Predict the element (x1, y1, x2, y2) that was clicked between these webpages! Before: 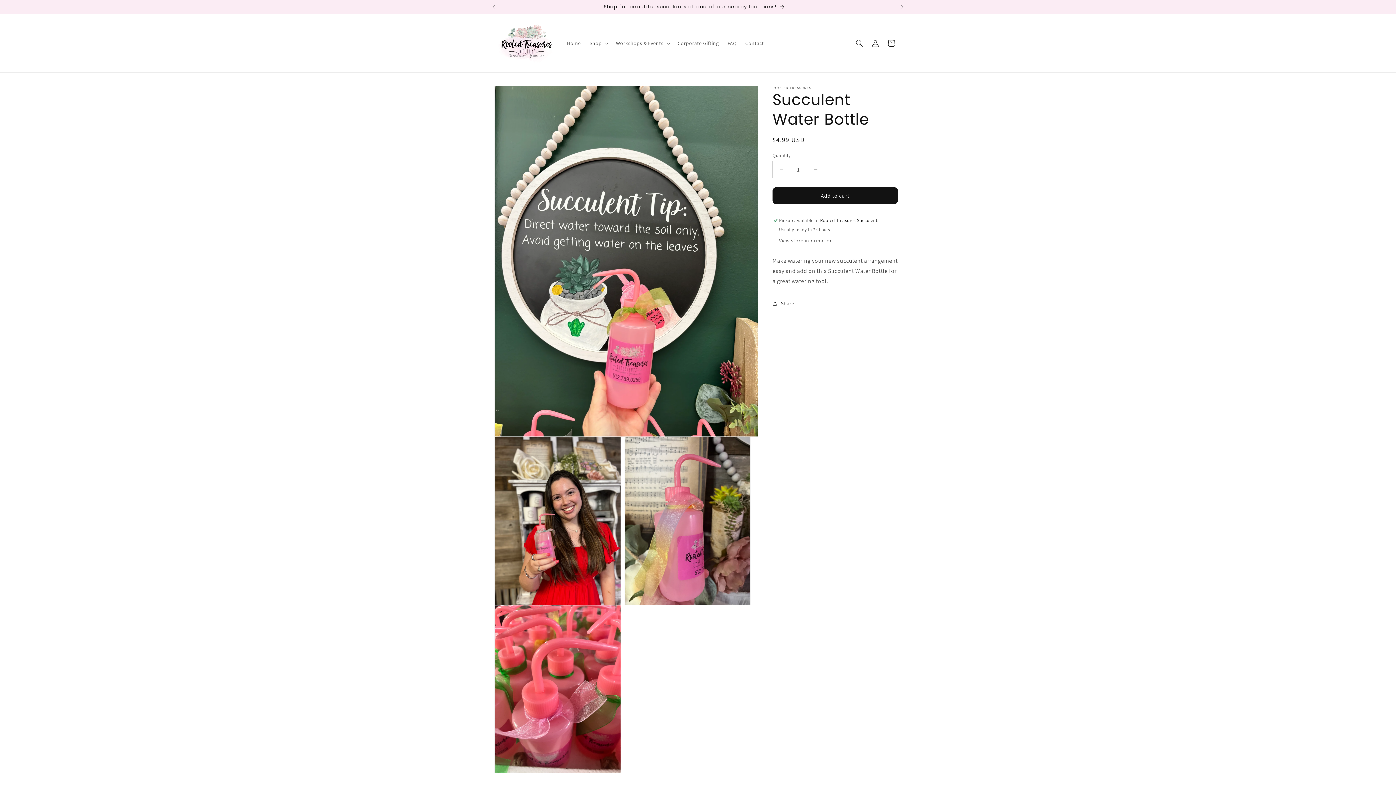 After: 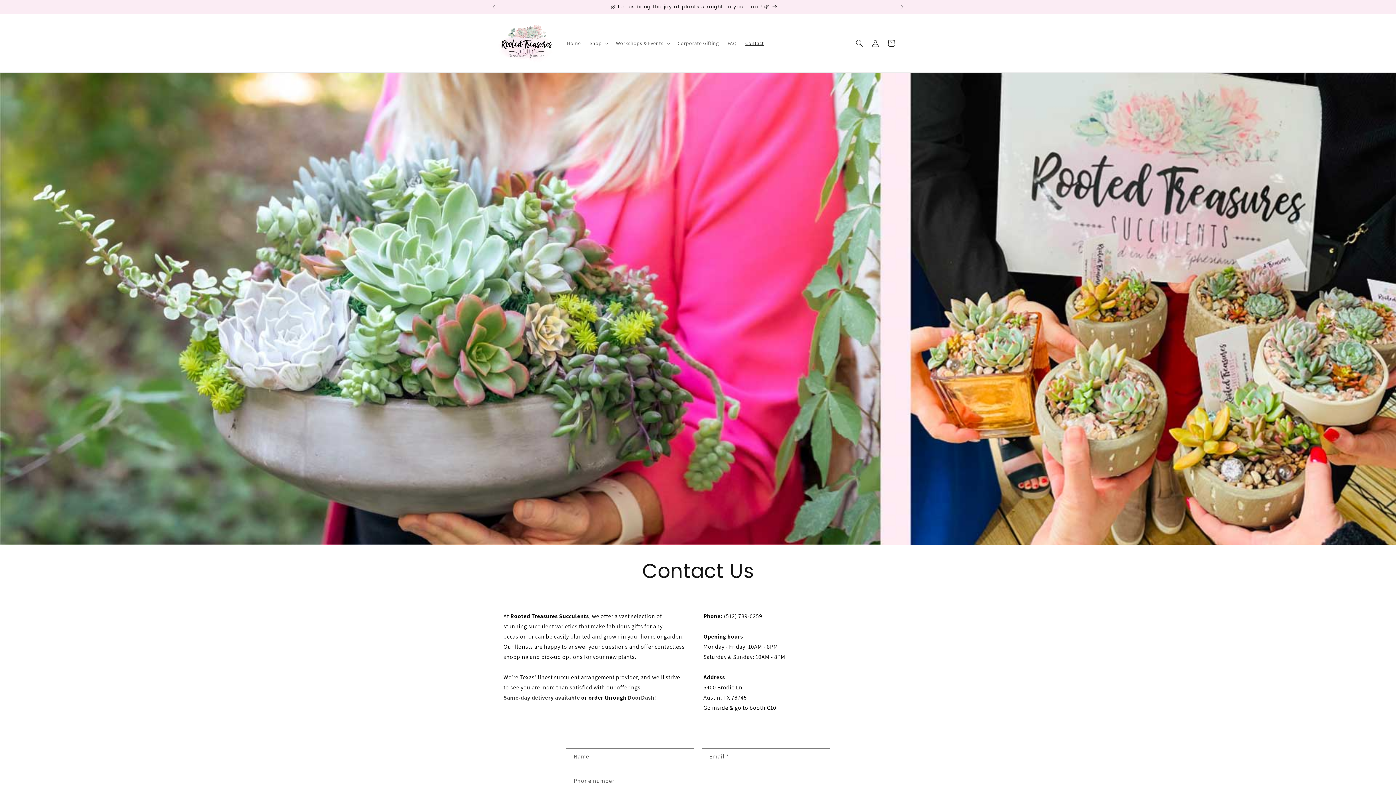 Action: bbox: (741, 35, 768, 50) label: Contact